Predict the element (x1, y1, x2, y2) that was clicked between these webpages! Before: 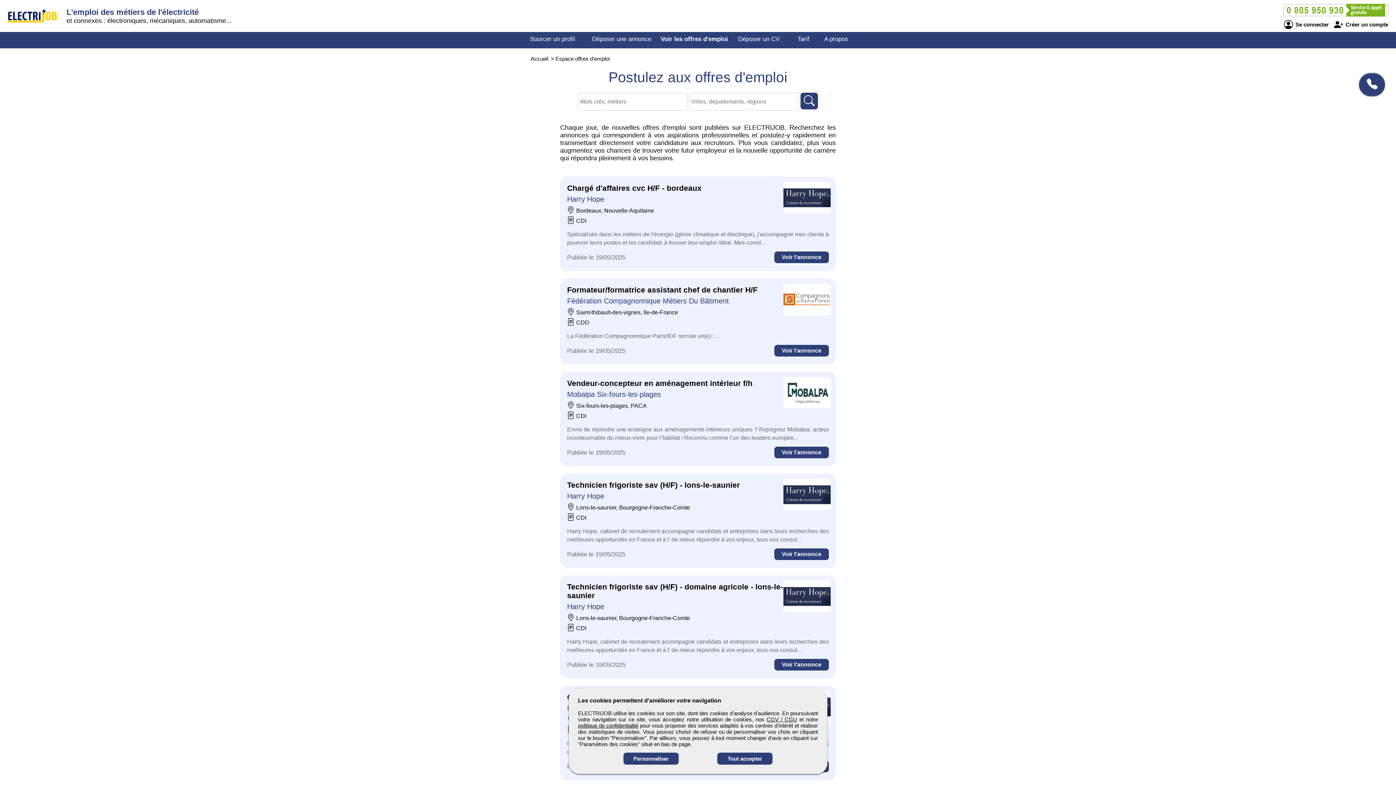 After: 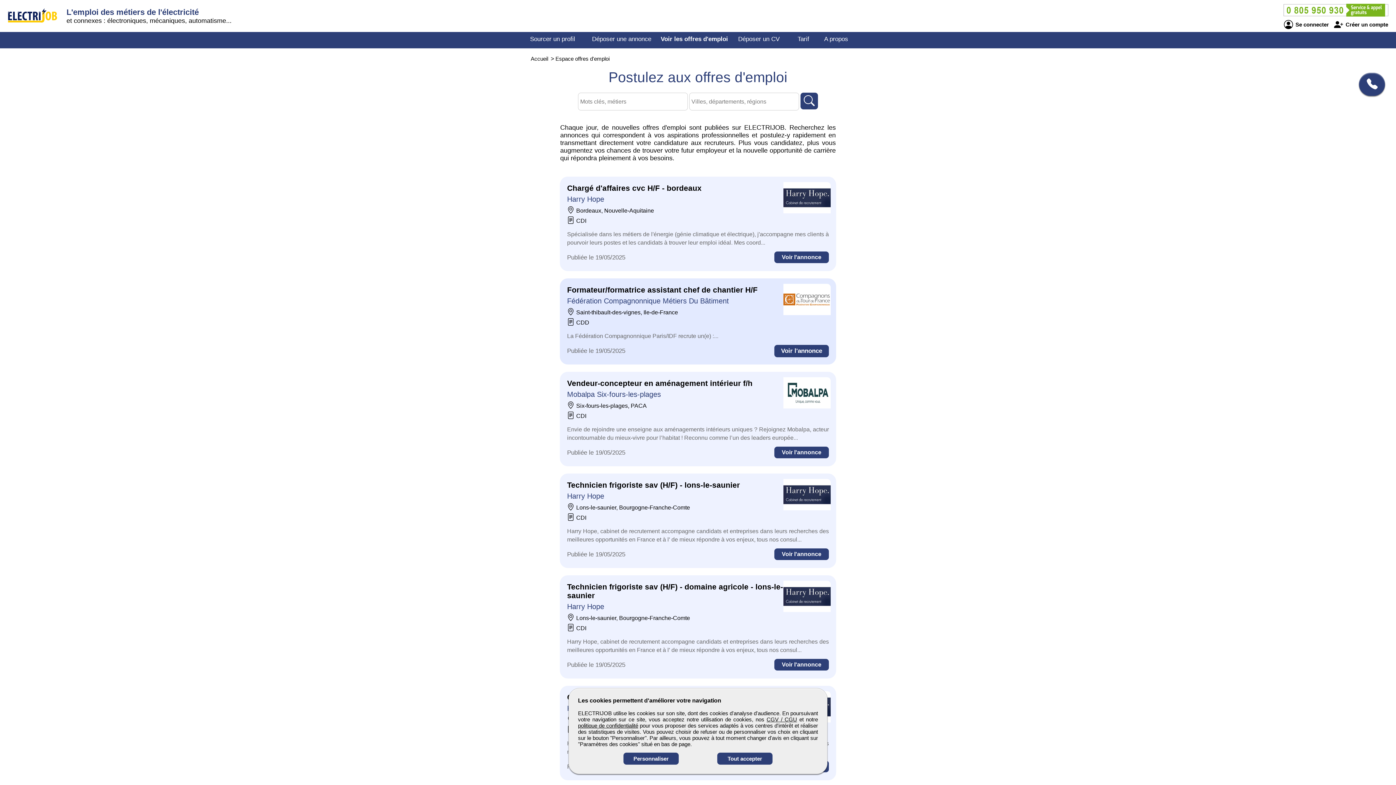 Action: bbox: (774, 345, 829, 356) label: Voir l'annonce